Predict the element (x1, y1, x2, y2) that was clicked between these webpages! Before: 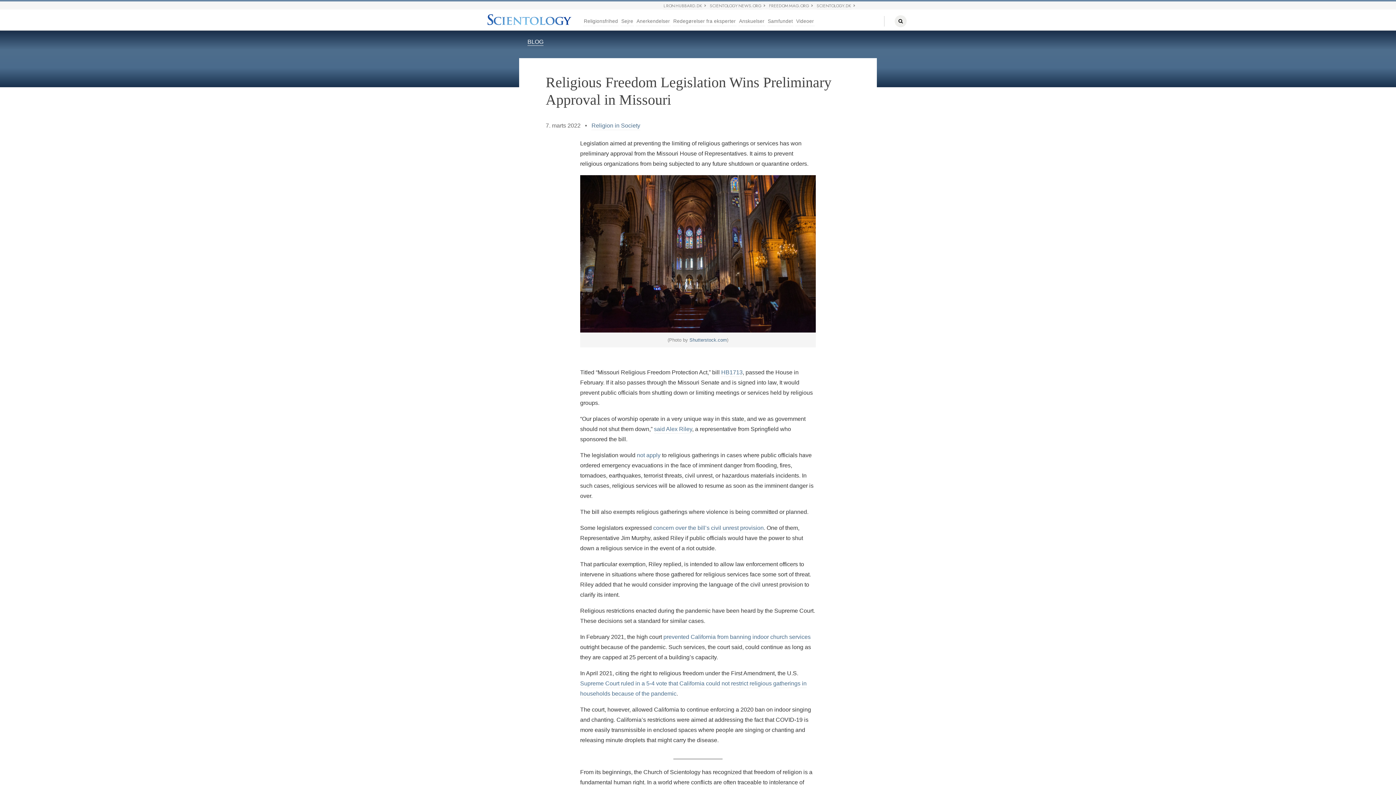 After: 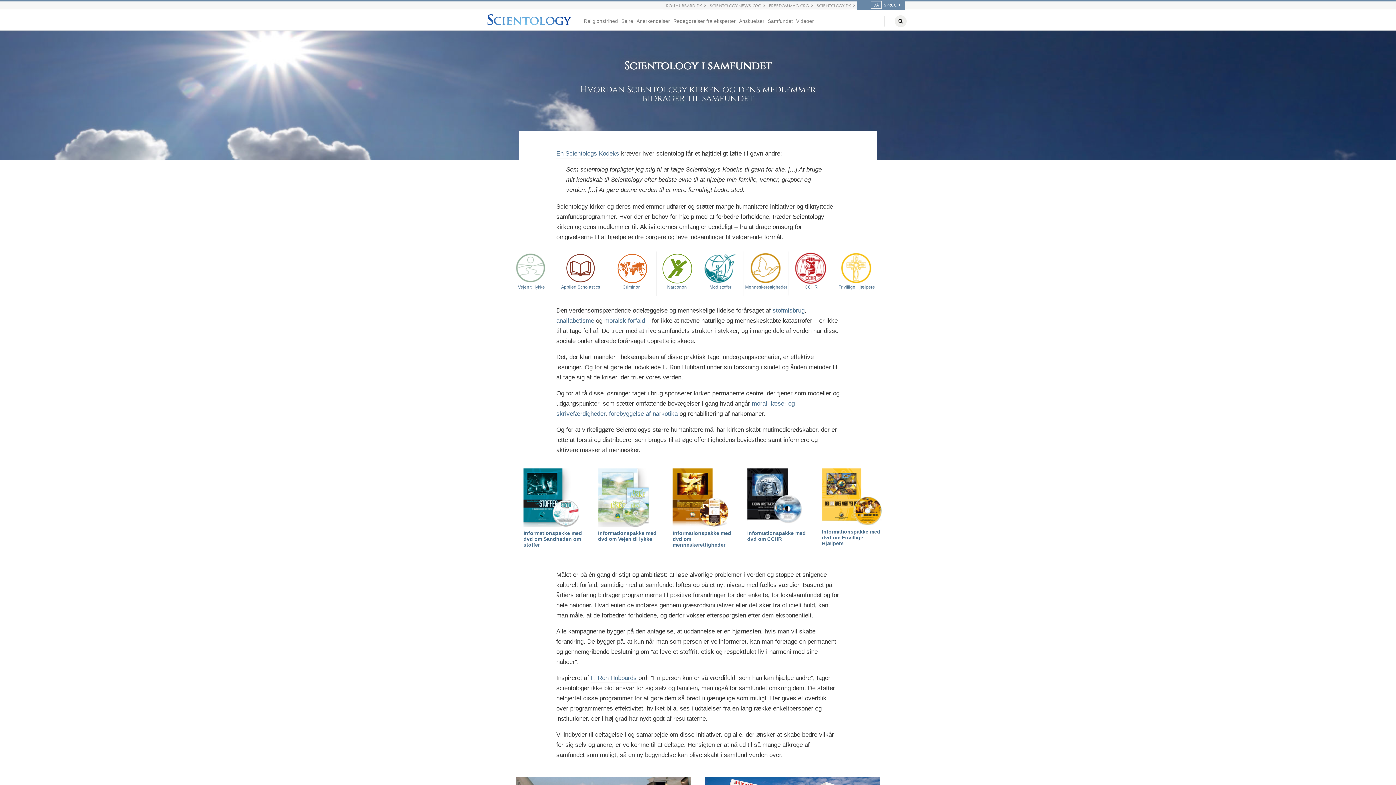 Action: bbox: (767, 17, 793, 26) label: Samfundet